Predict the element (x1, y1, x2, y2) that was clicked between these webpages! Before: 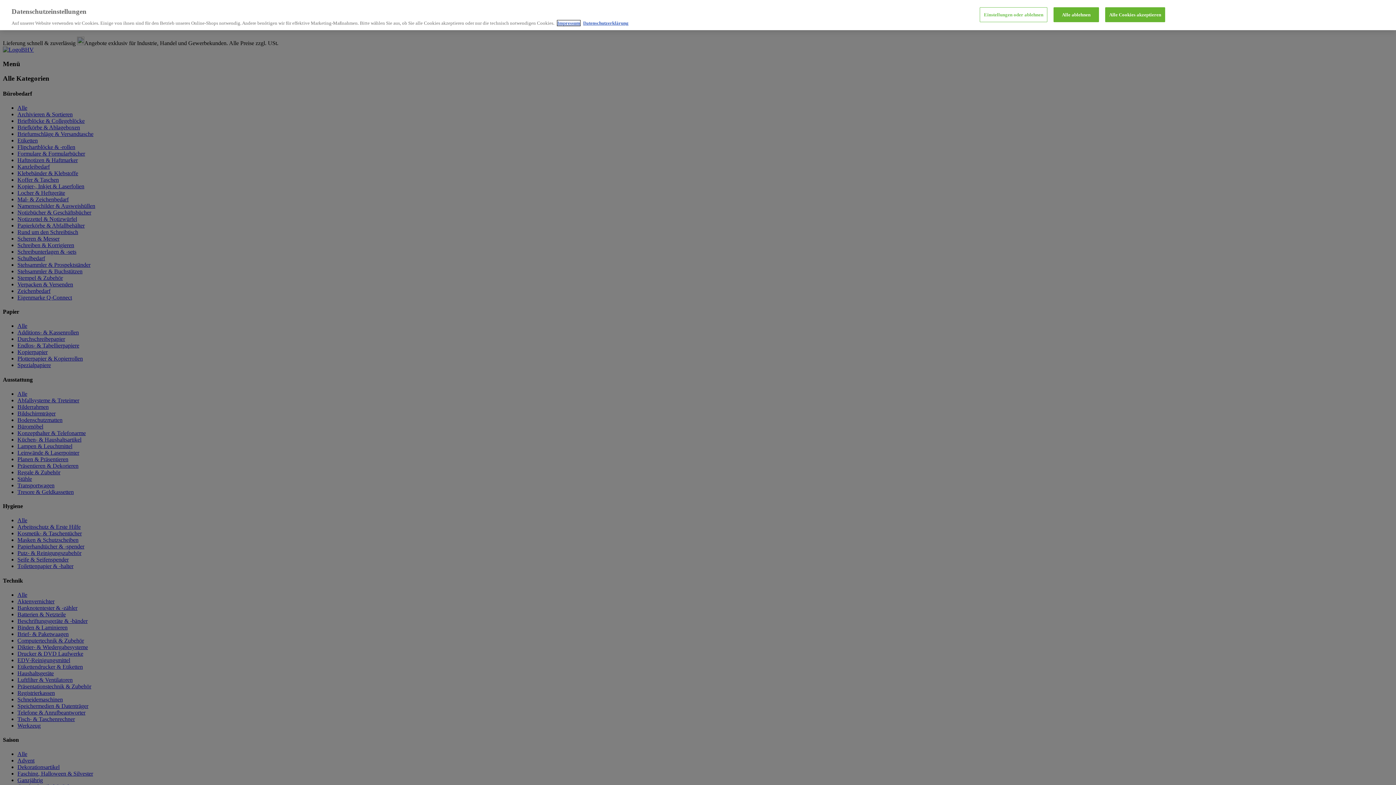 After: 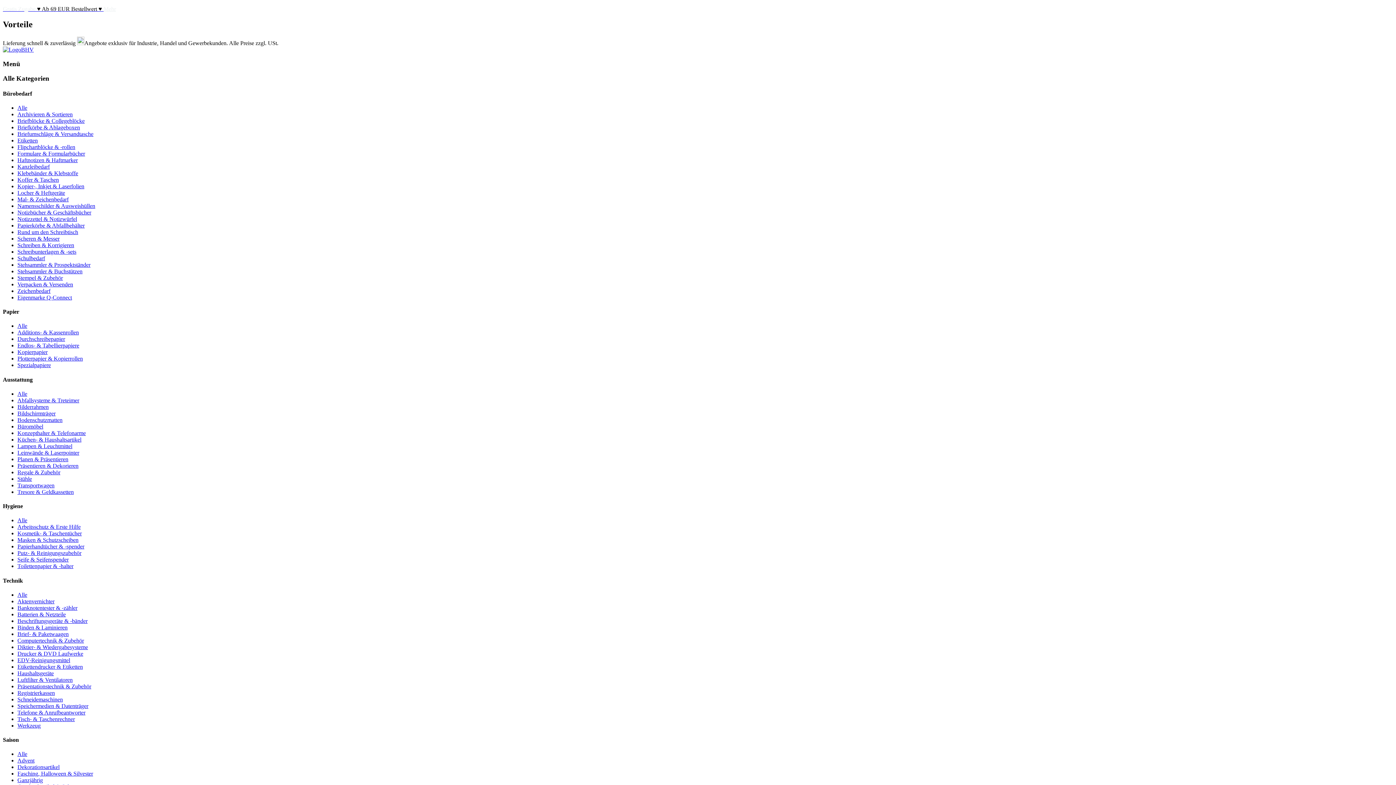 Action: label: Alle ablehnen bbox: (1053, 7, 1099, 22)